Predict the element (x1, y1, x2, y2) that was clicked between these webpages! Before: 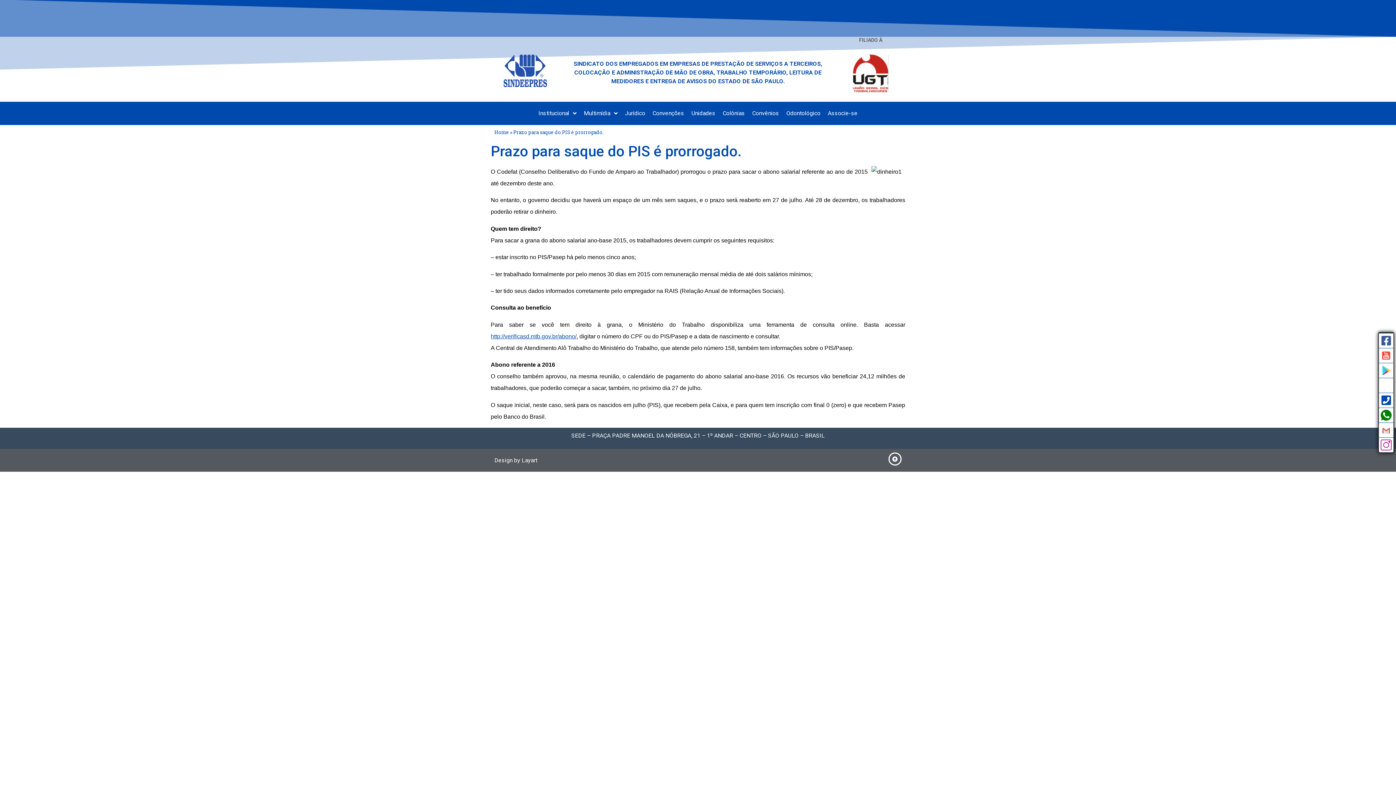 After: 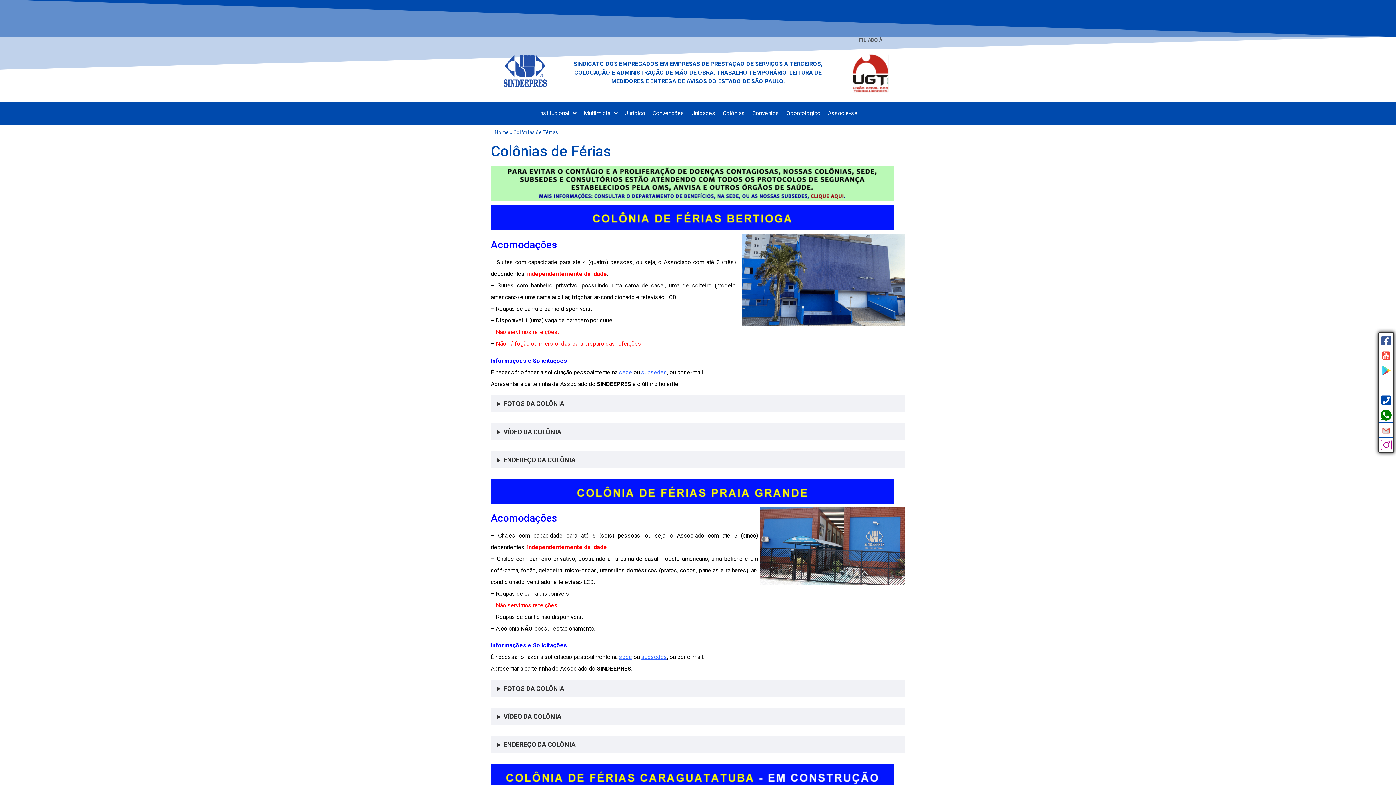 Action: label: Colônias bbox: (719, 105, 748, 121)